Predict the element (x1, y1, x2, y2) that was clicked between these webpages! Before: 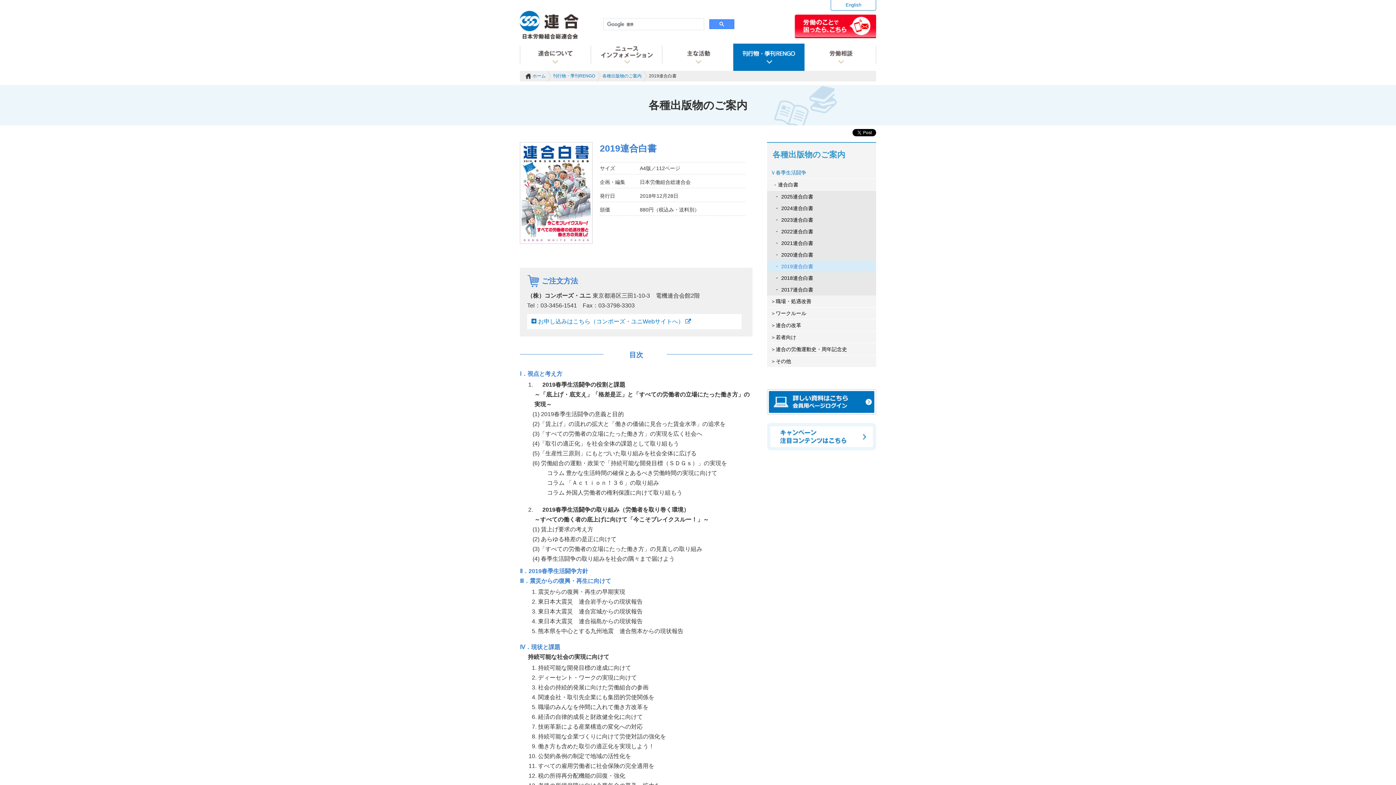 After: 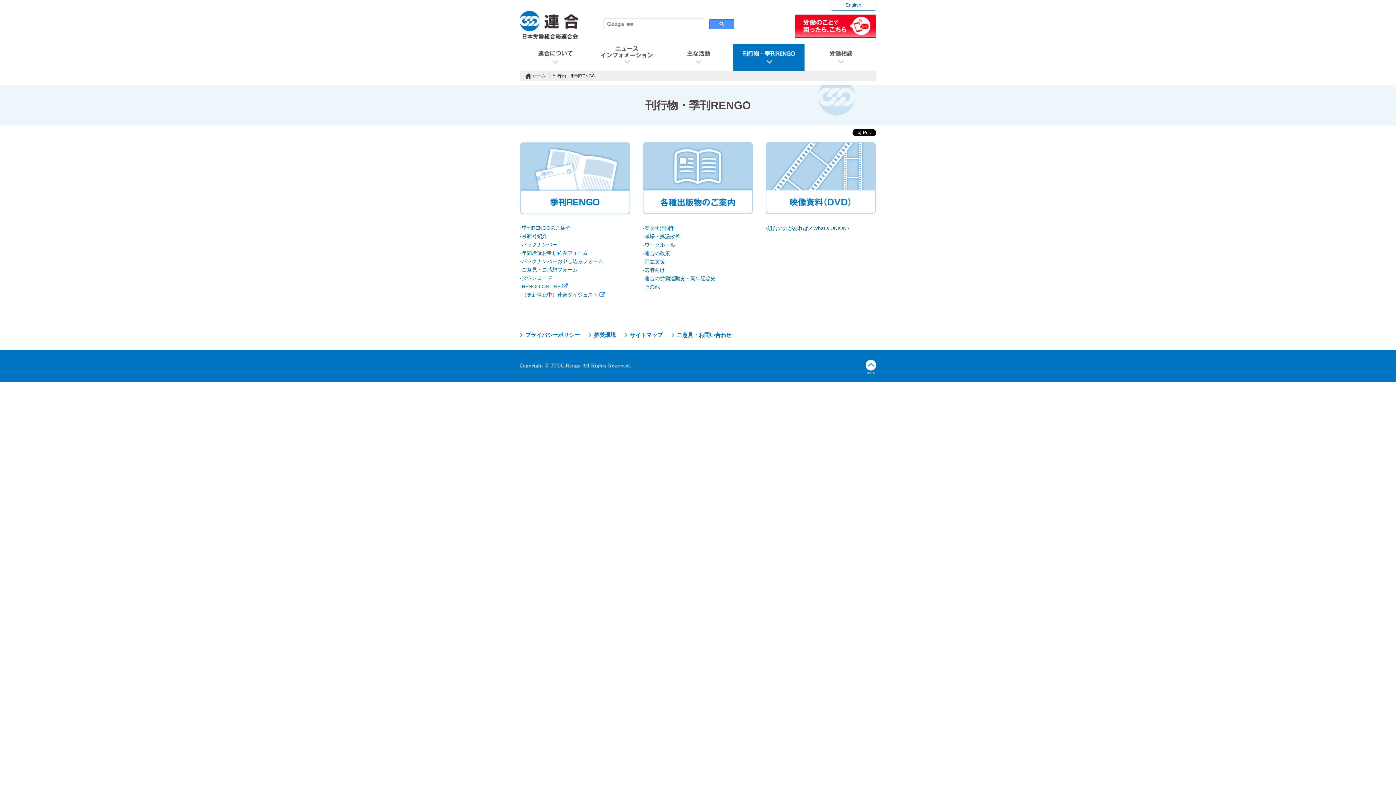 Action: label: 刊行物・季刊RENGO bbox: (553, 70, 600, 81)